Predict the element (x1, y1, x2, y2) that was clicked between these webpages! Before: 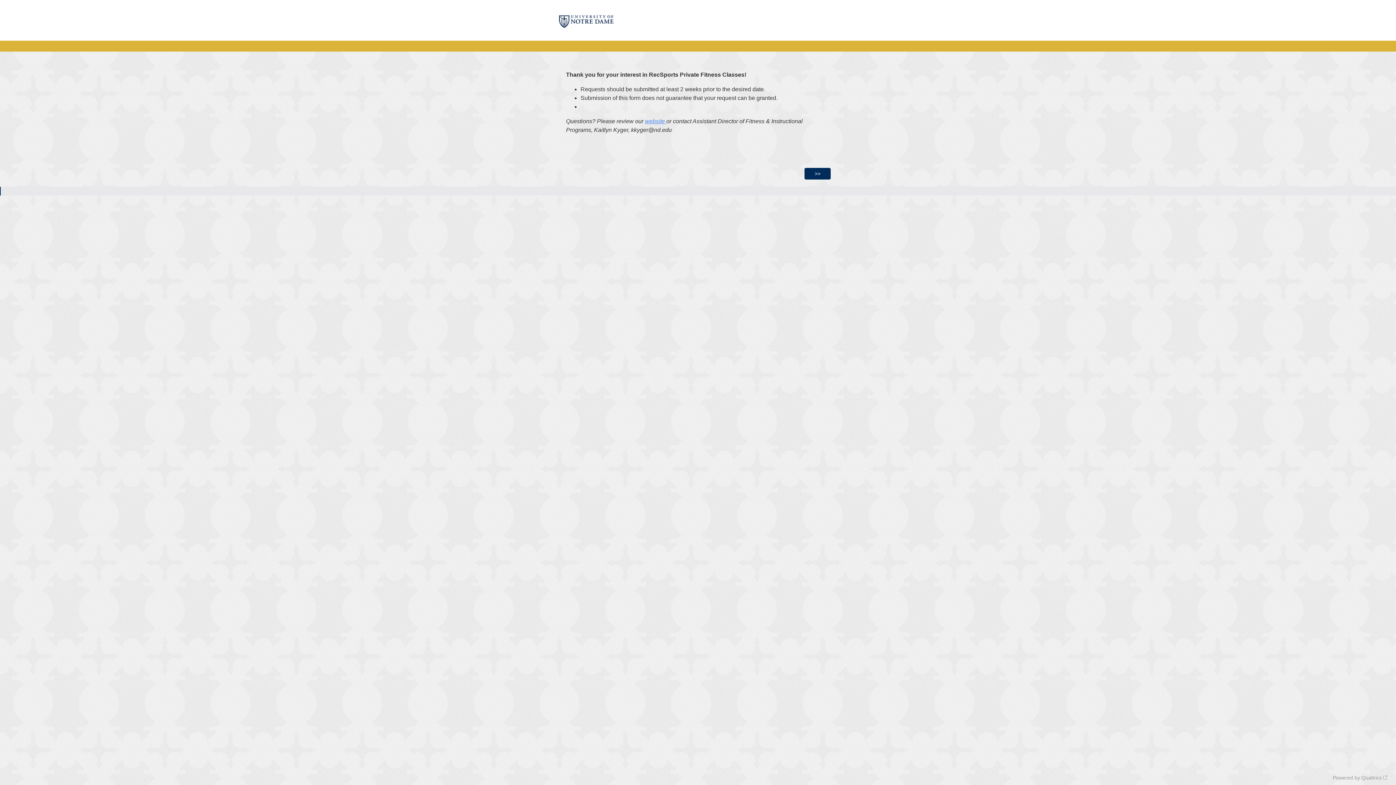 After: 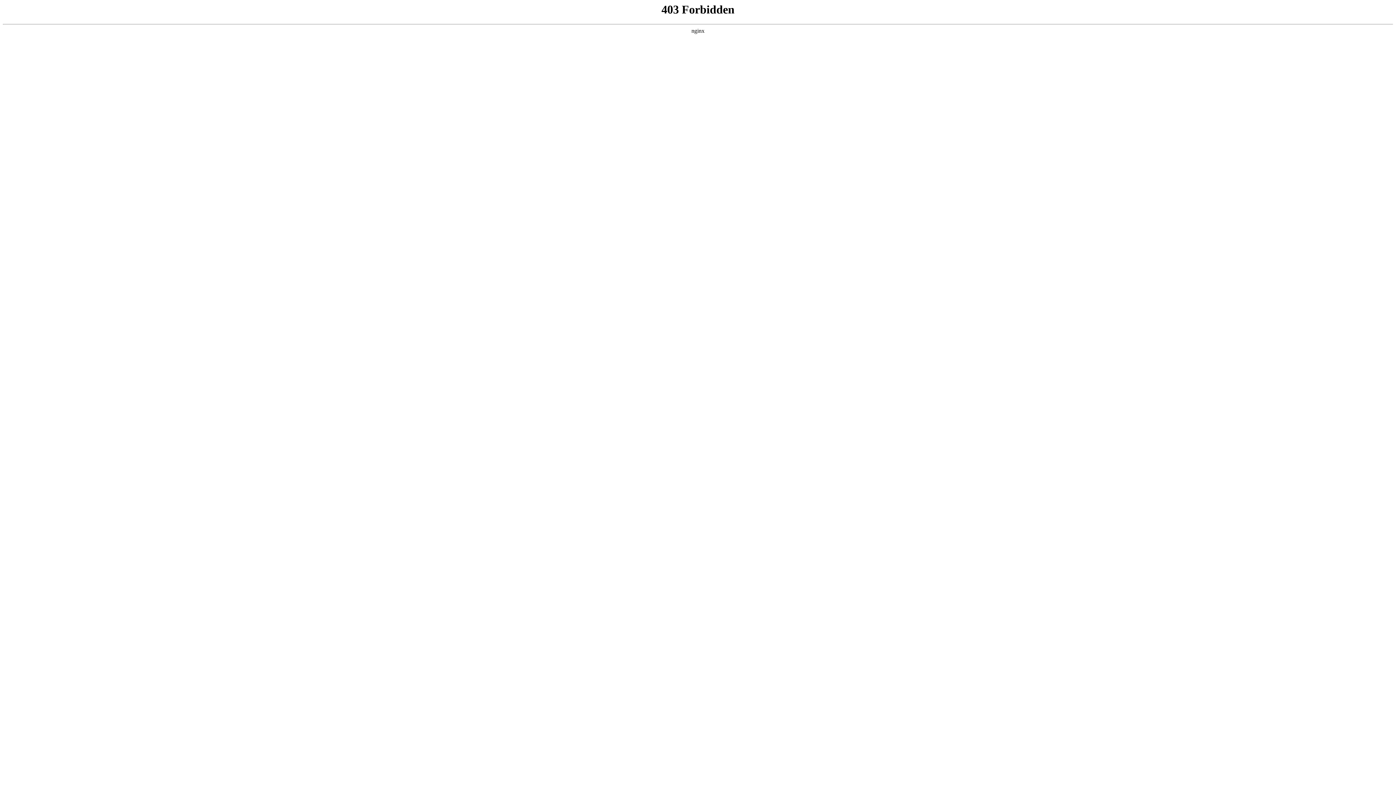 Action: bbox: (645, 118, 666, 124) label: website 